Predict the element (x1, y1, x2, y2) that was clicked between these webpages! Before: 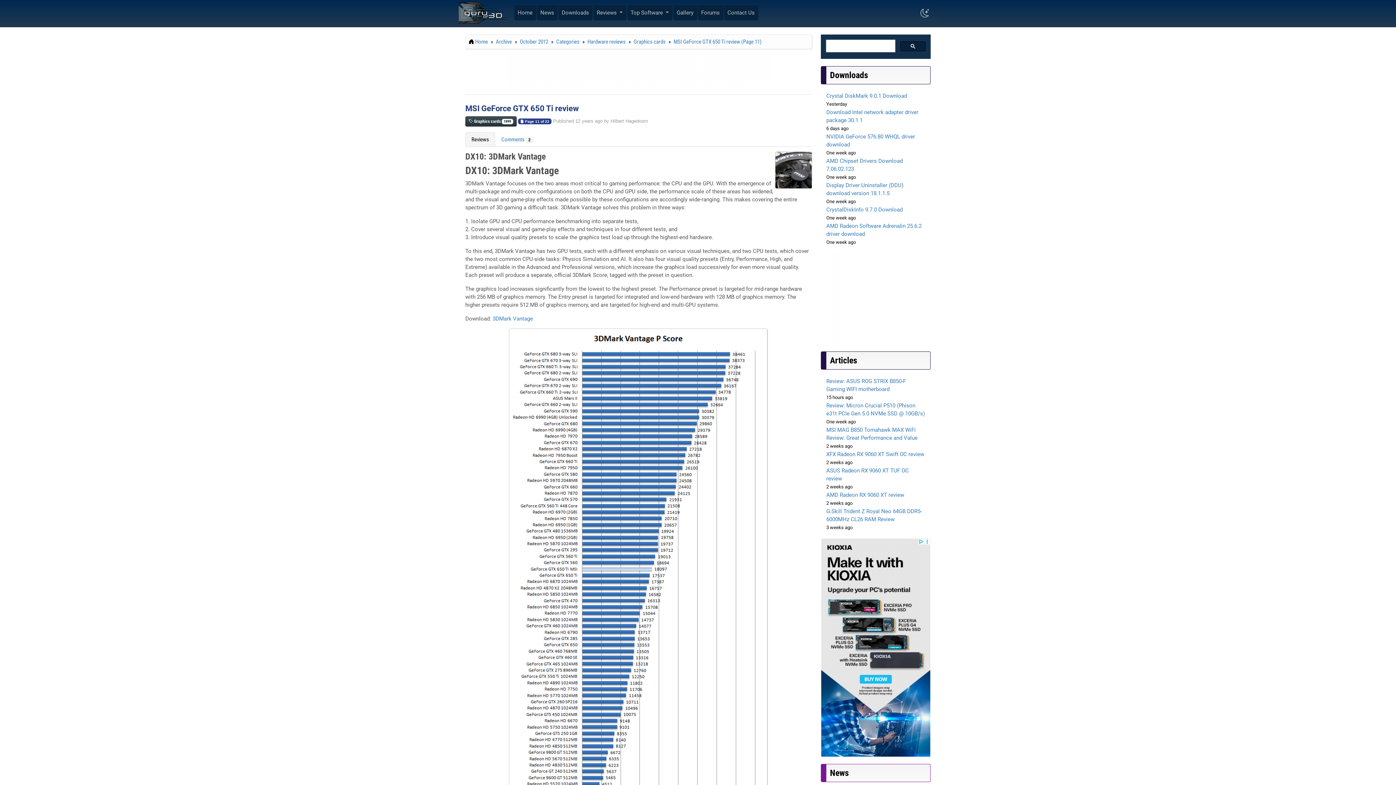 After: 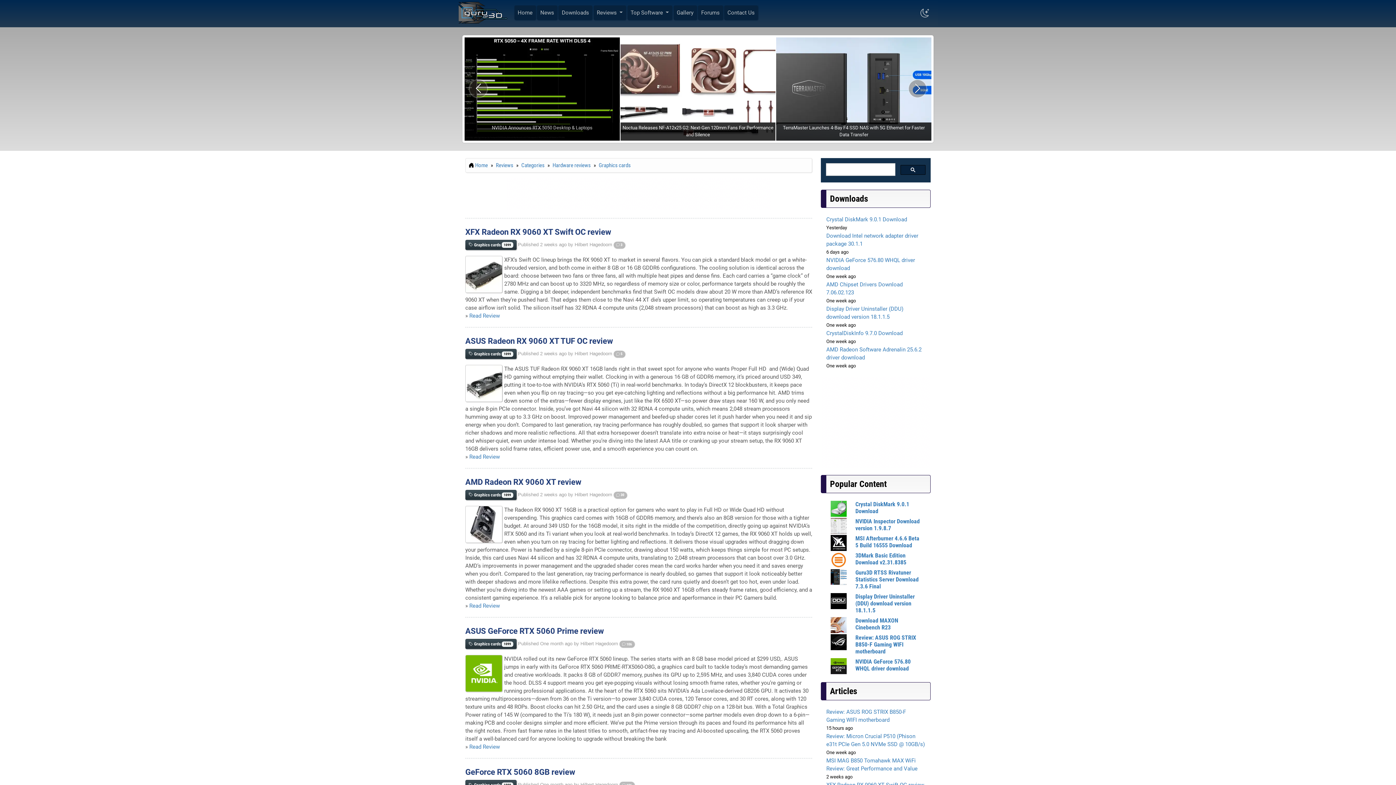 Action: label:  Graphics cards 1099 bbox: (468, 86, 513, 91)